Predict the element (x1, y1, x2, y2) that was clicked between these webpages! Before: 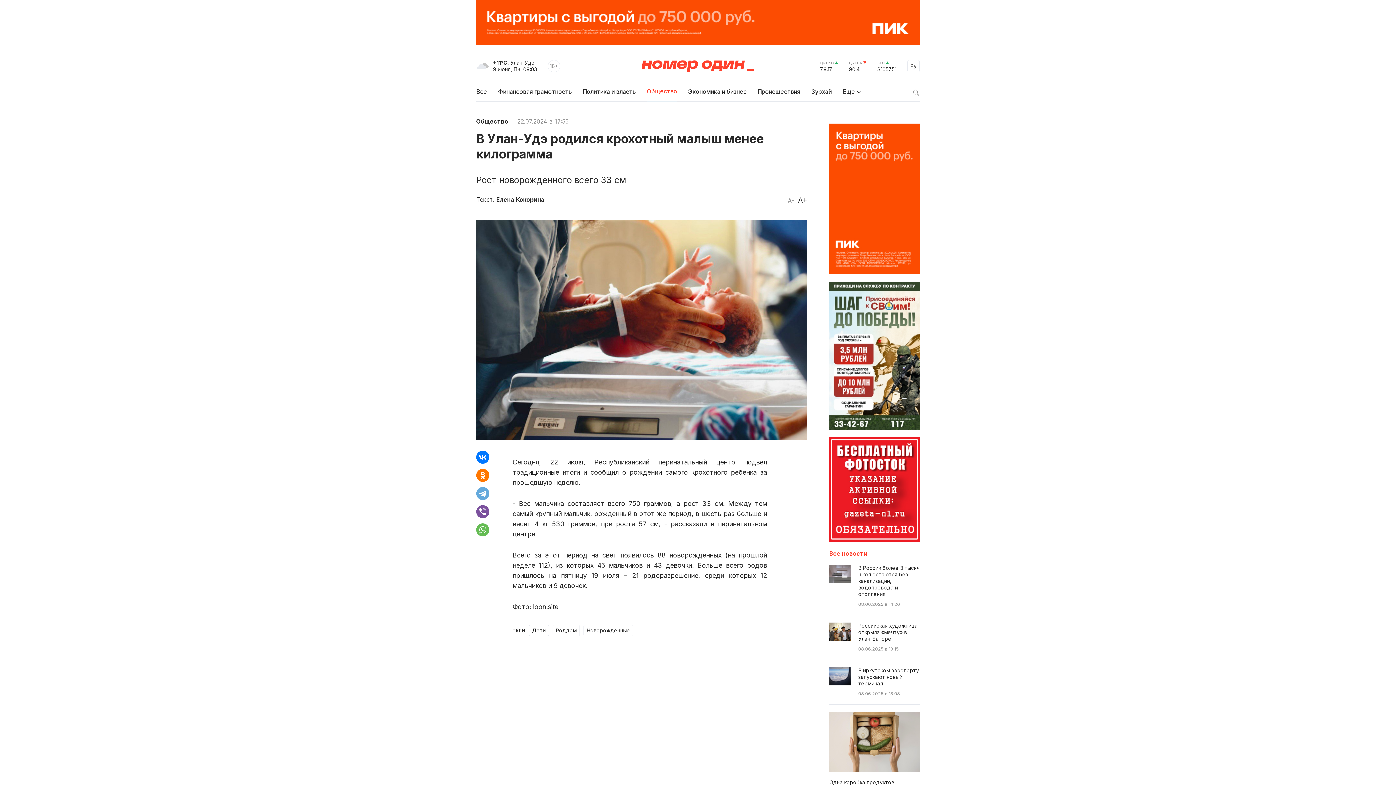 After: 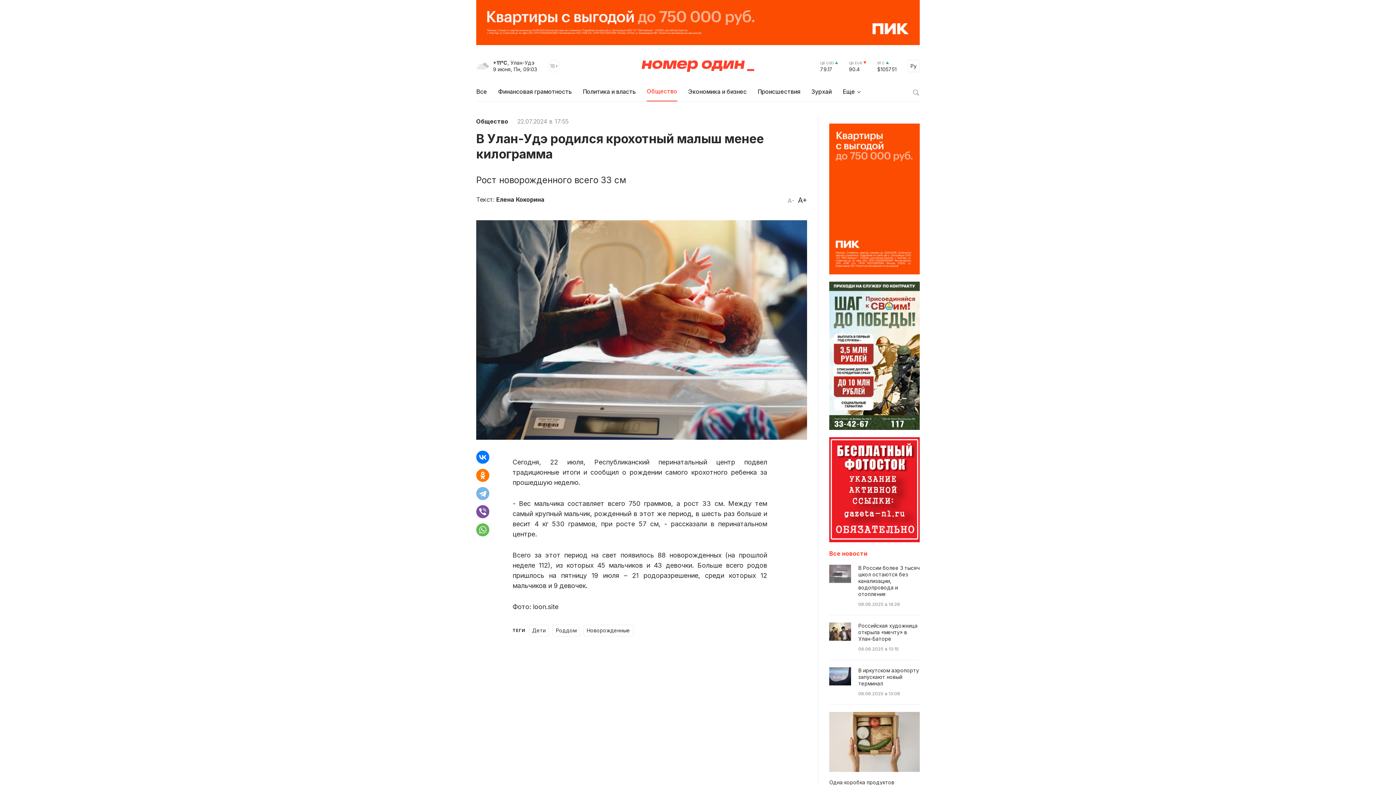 Action: bbox: (476, 487, 489, 500)